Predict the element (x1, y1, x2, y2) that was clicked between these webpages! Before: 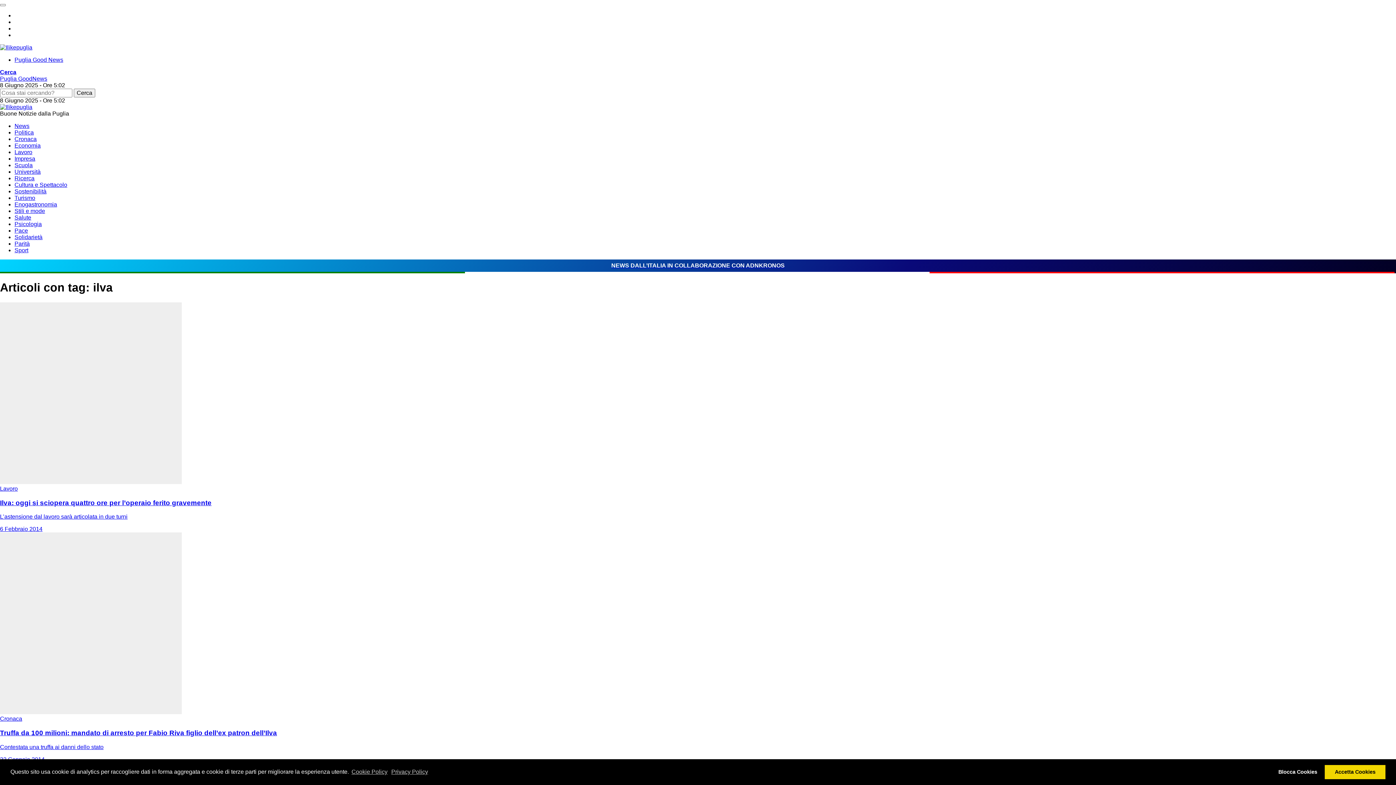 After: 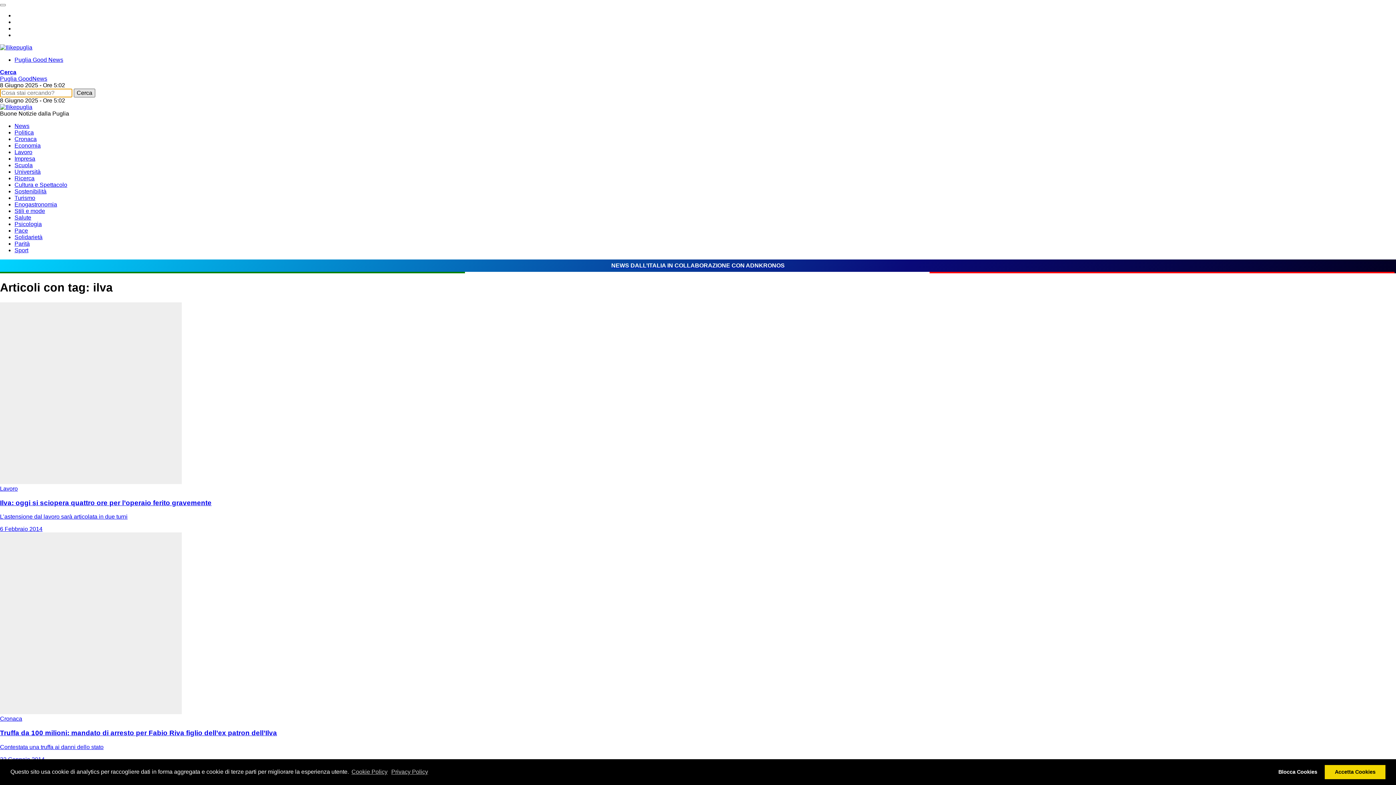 Action: bbox: (73, 88, 95, 97) label: Cerca